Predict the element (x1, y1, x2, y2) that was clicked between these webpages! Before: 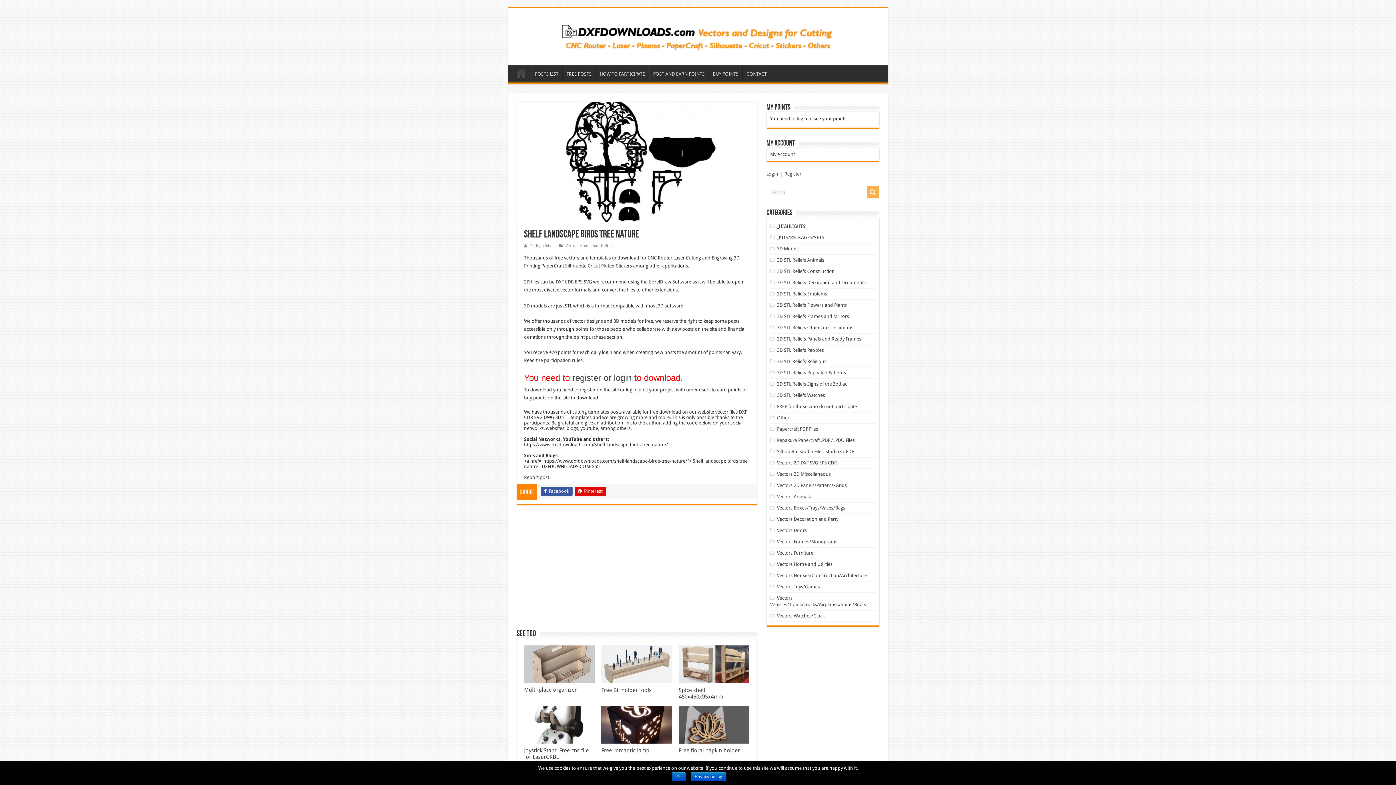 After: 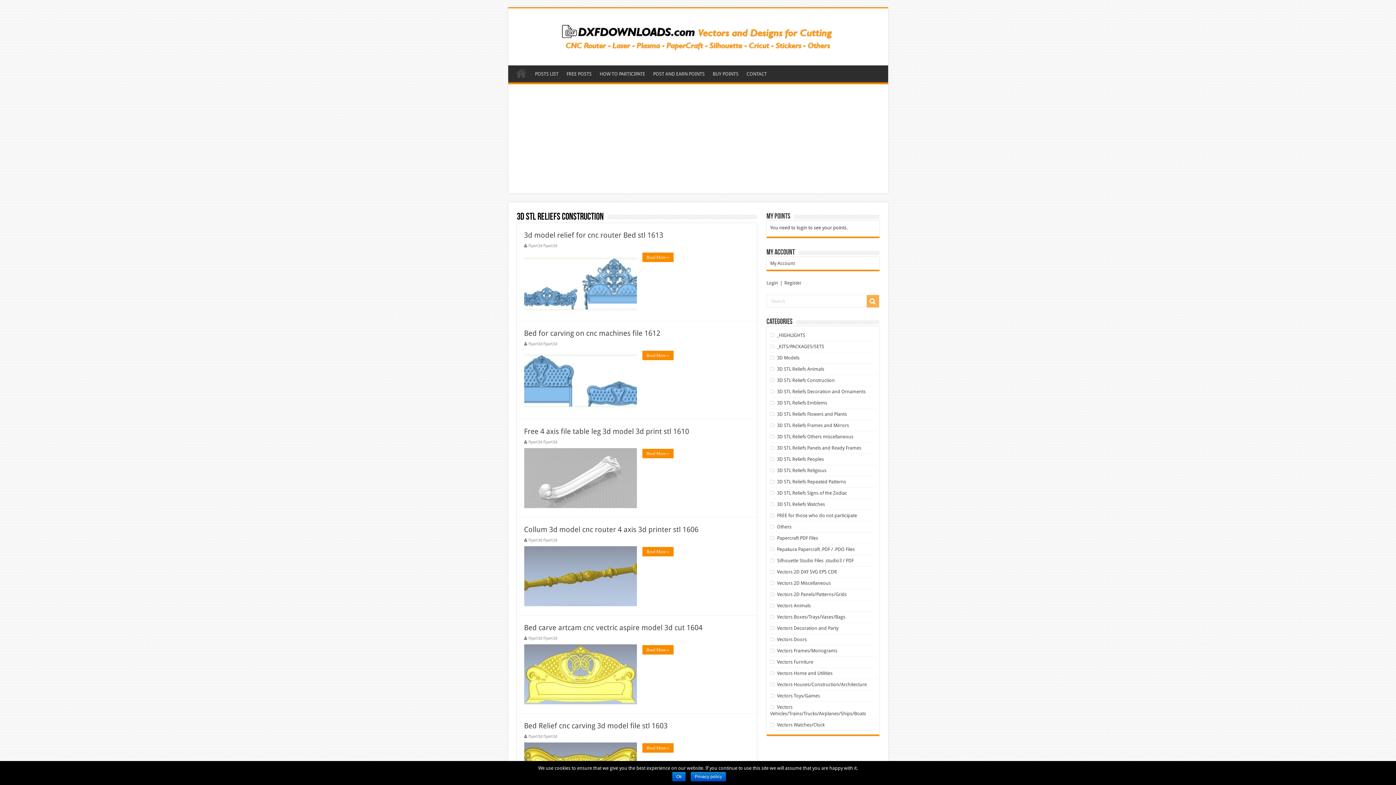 Action: bbox: (777, 268, 835, 274) label: 3D STL Reliefs Construction